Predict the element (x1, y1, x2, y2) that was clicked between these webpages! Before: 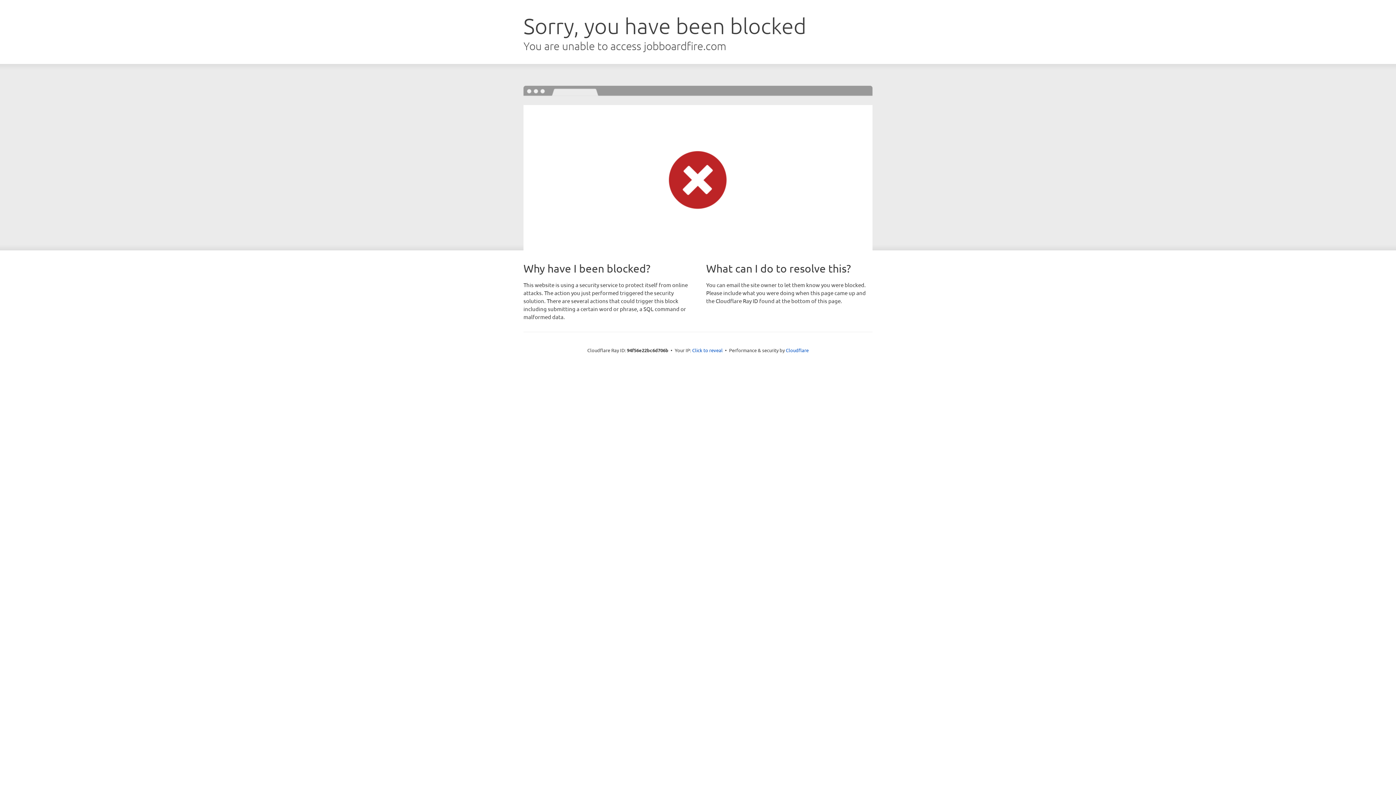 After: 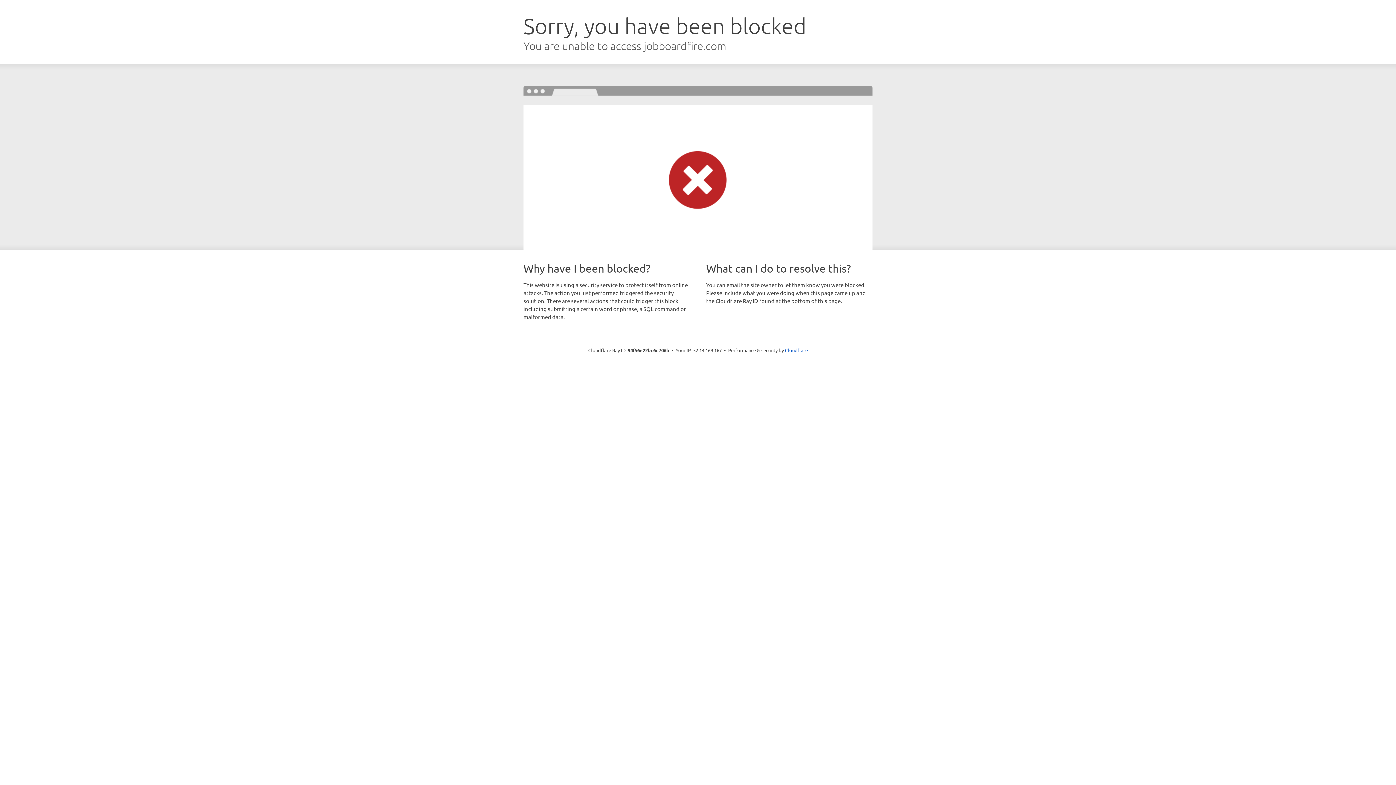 Action: label: Click to reveal bbox: (692, 346, 722, 353)